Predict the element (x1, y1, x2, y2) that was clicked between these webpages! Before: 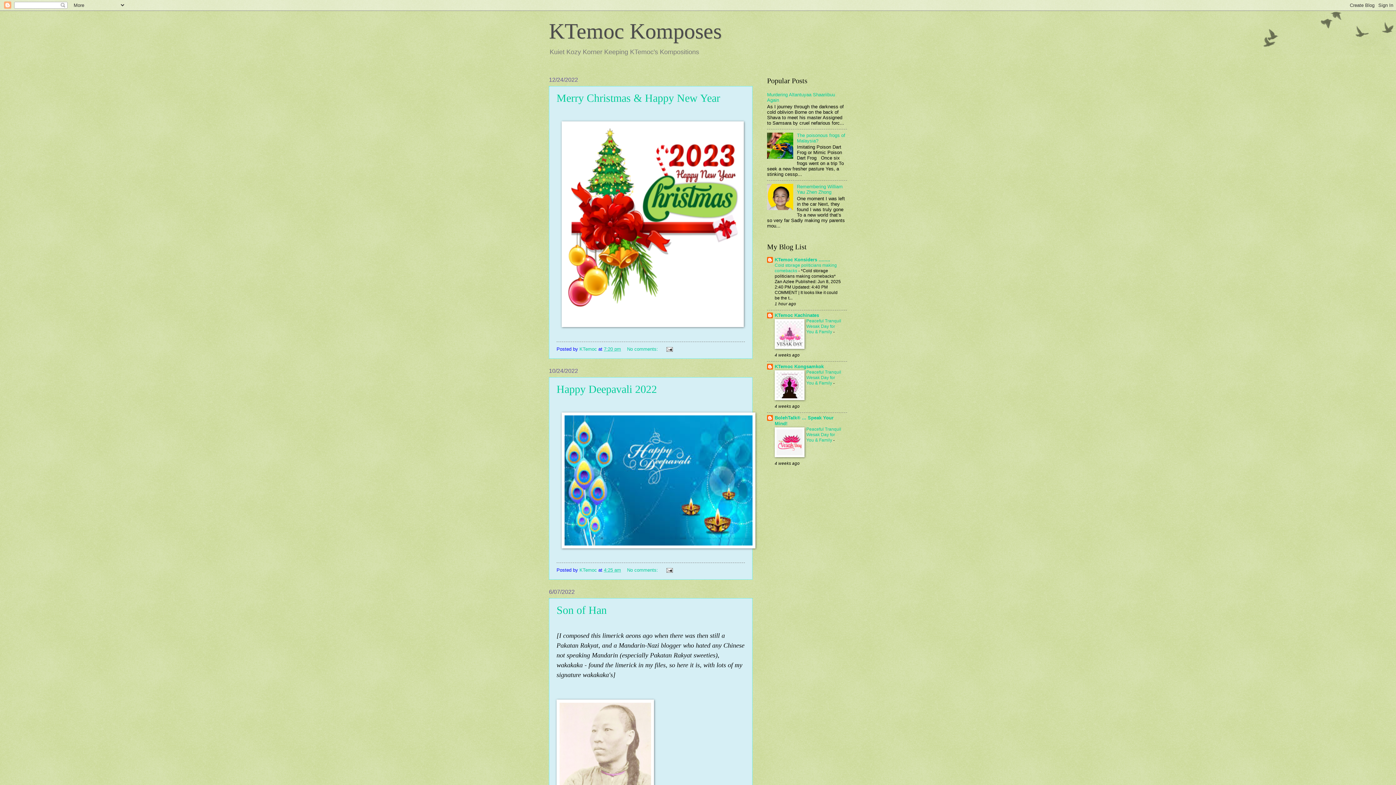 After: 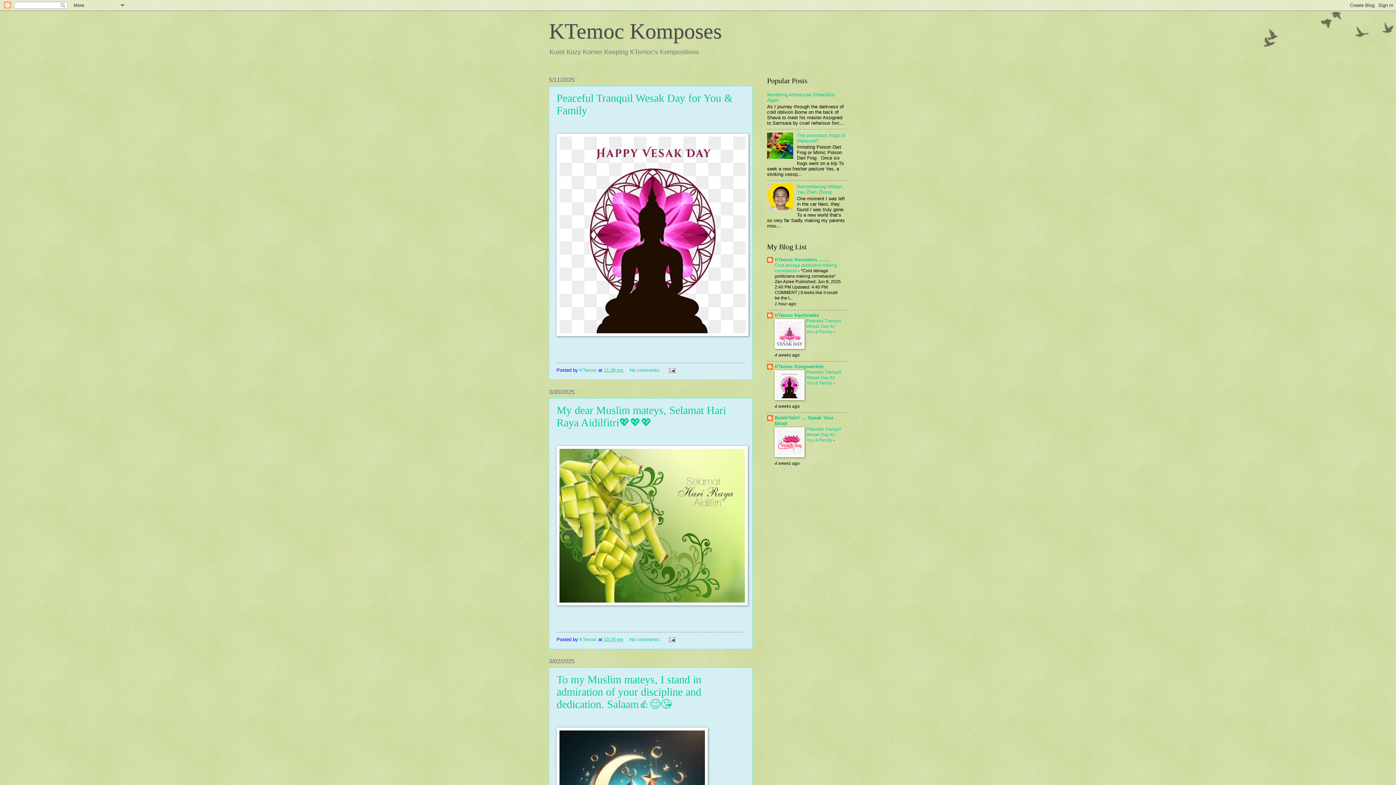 Action: label: KTemoc Komposes bbox: (549, 19, 721, 43)